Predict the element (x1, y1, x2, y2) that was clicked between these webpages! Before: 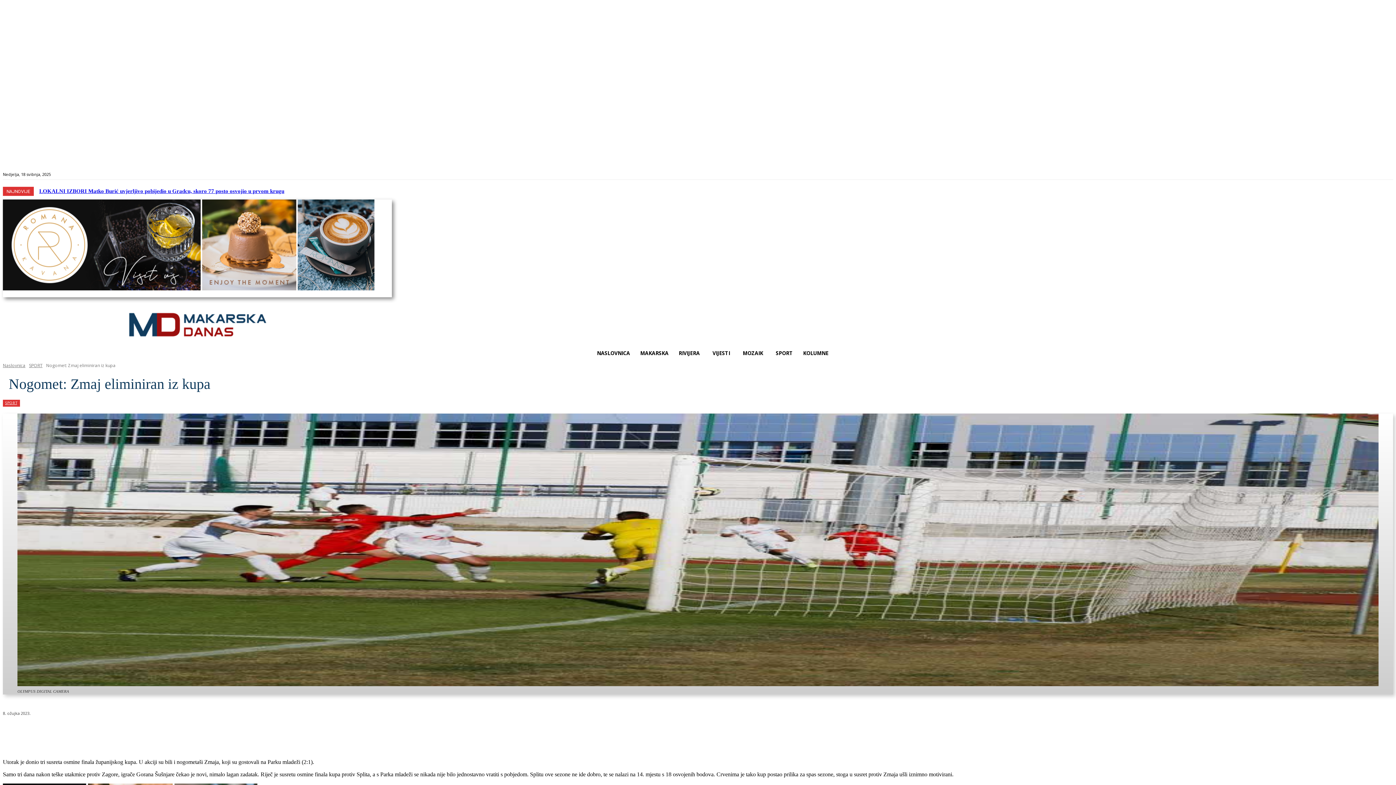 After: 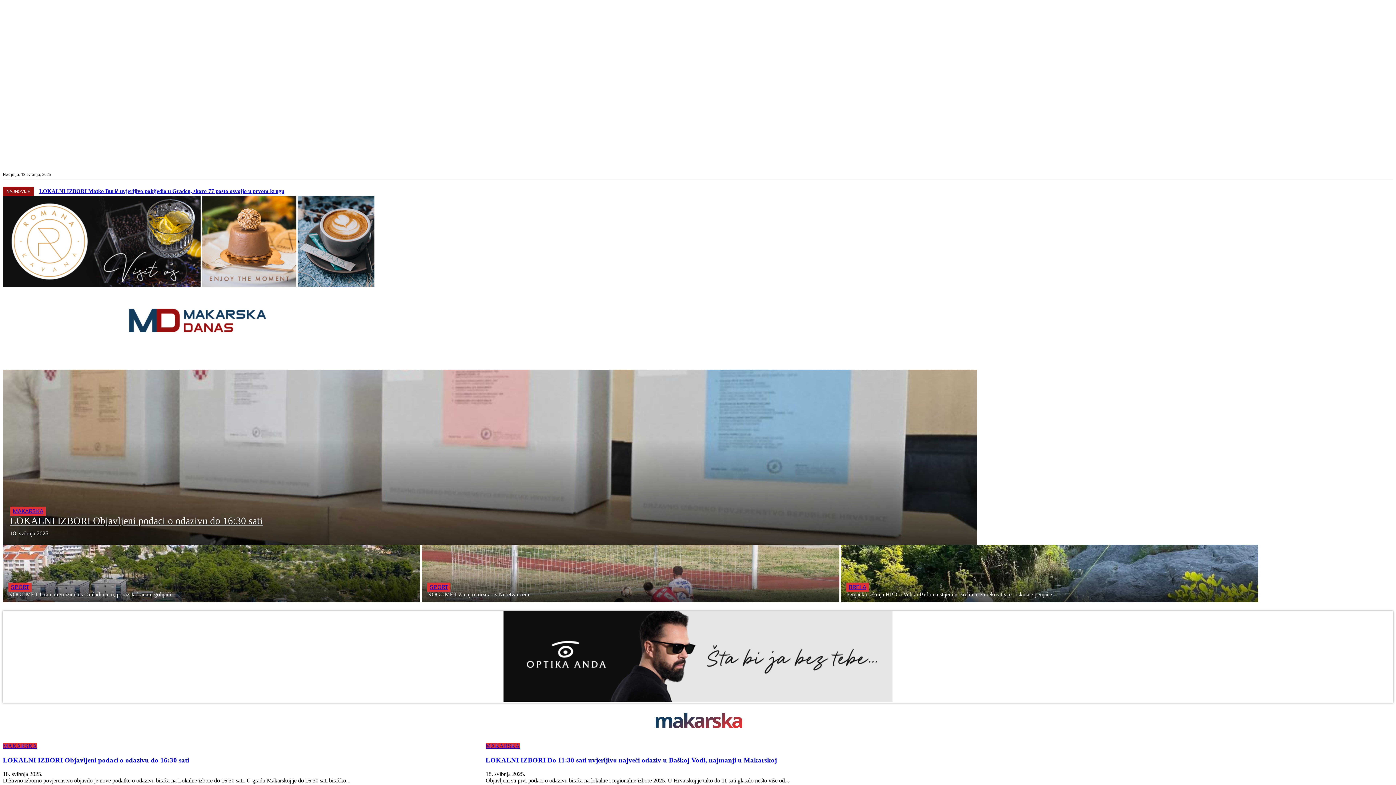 Action: bbox: (2, 362, 25, 368) label: Naslovnica